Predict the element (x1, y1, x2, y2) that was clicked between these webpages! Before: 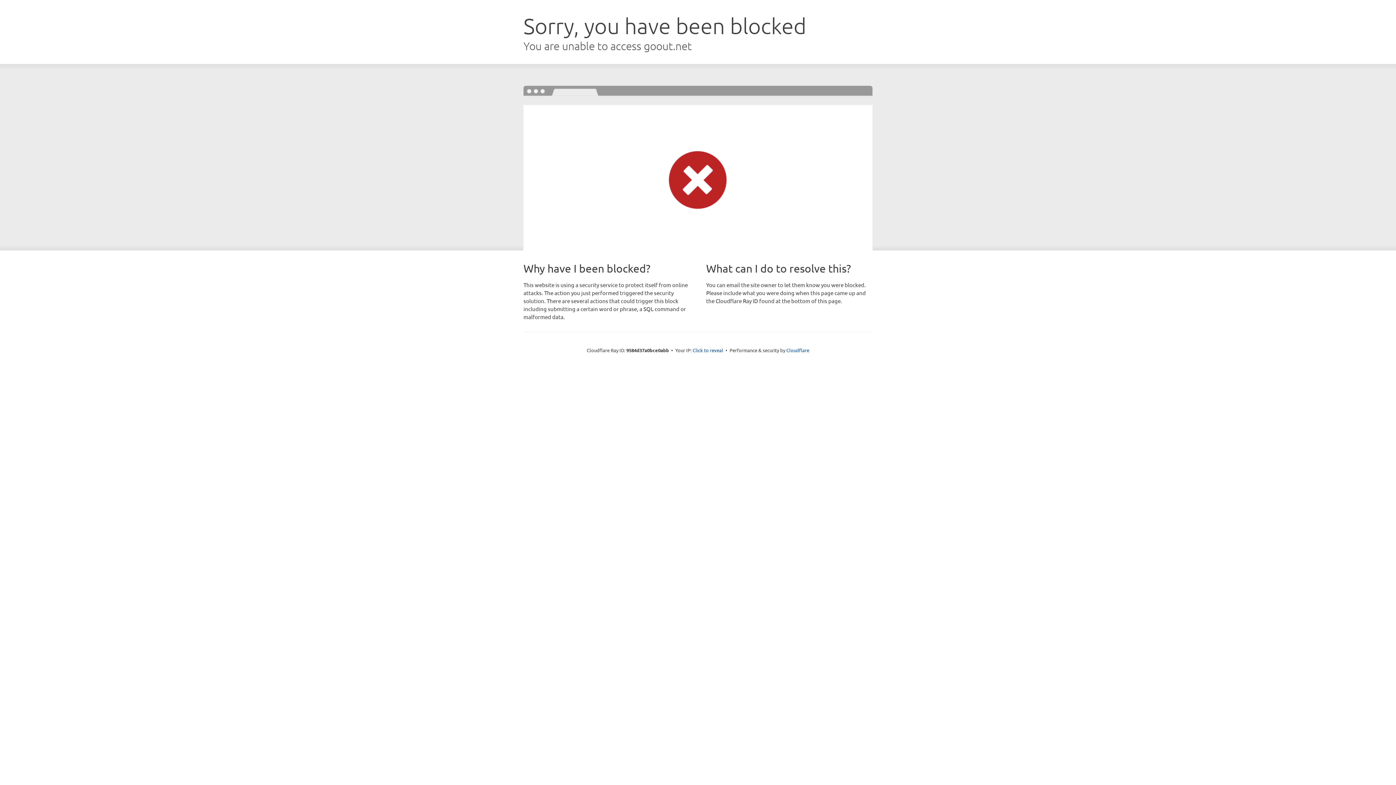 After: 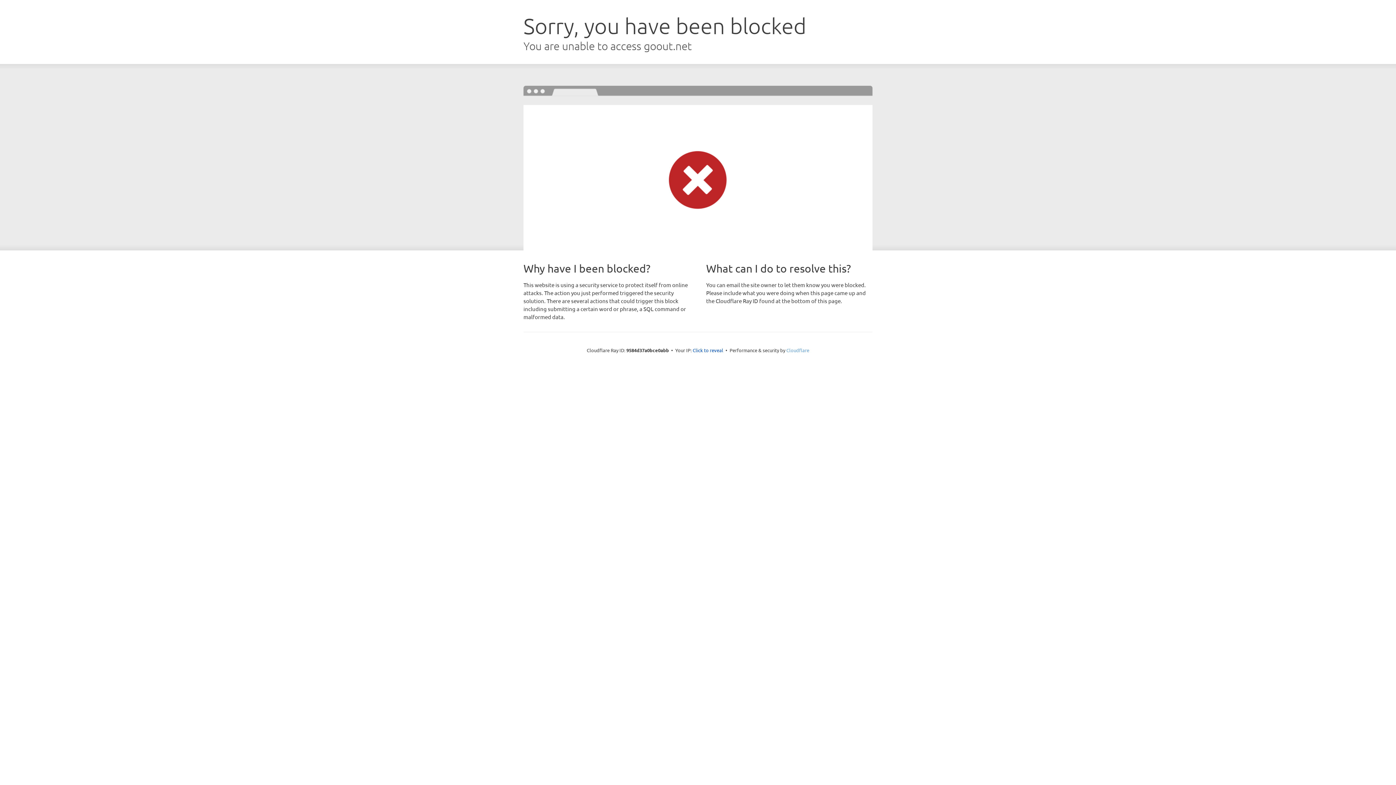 Action: bbox: (786, 347, 809, 353) label: Cloudflare